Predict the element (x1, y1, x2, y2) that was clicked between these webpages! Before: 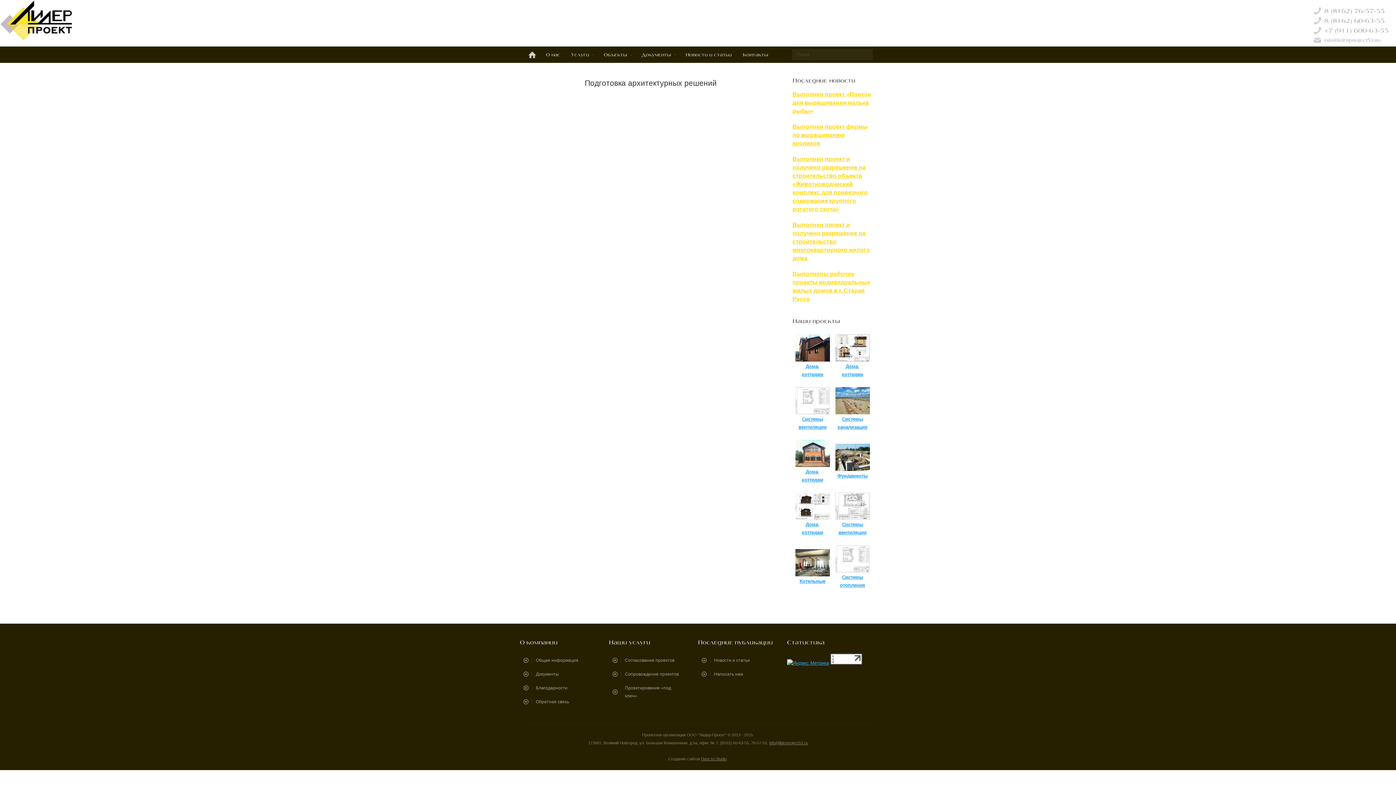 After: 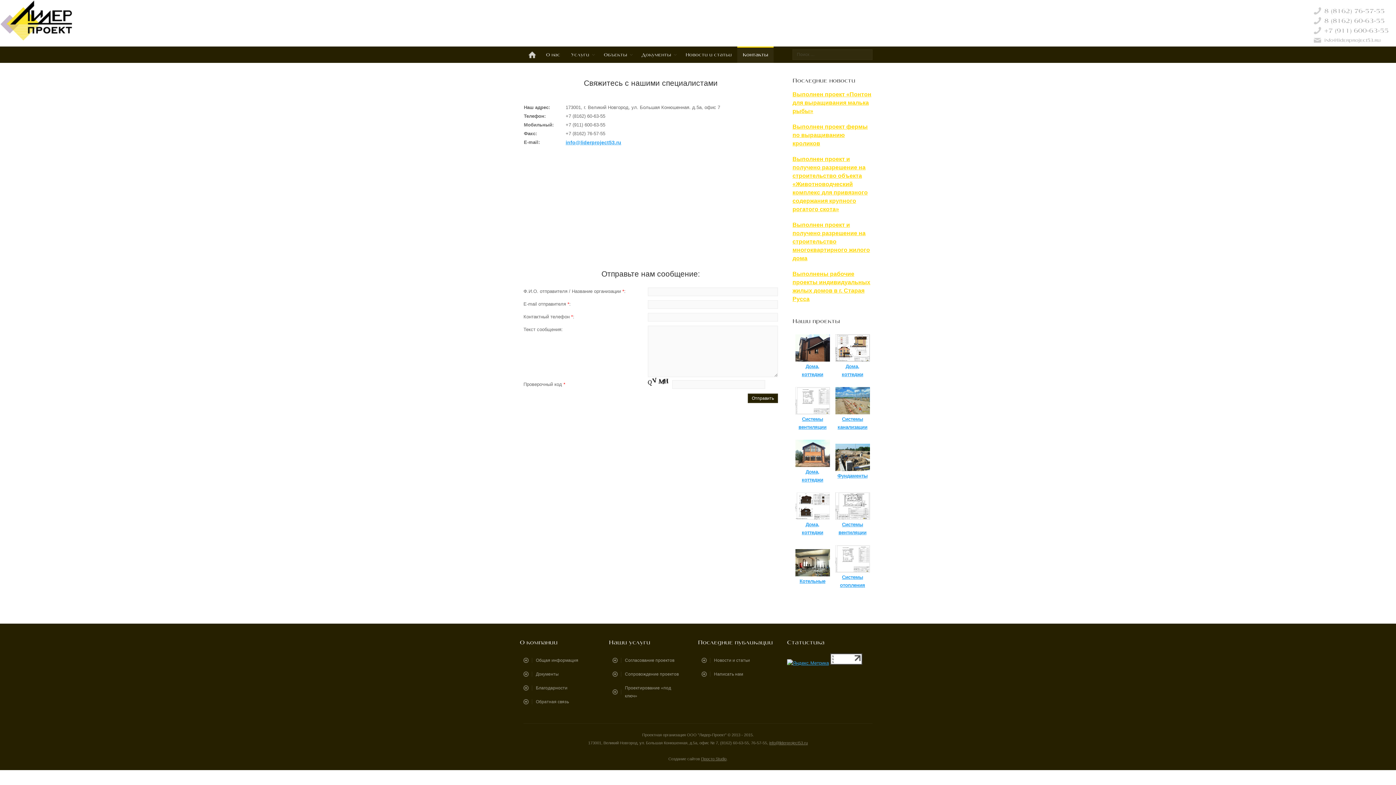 Action: bbox: (520, 695, 572, 709) label: Обратная связь